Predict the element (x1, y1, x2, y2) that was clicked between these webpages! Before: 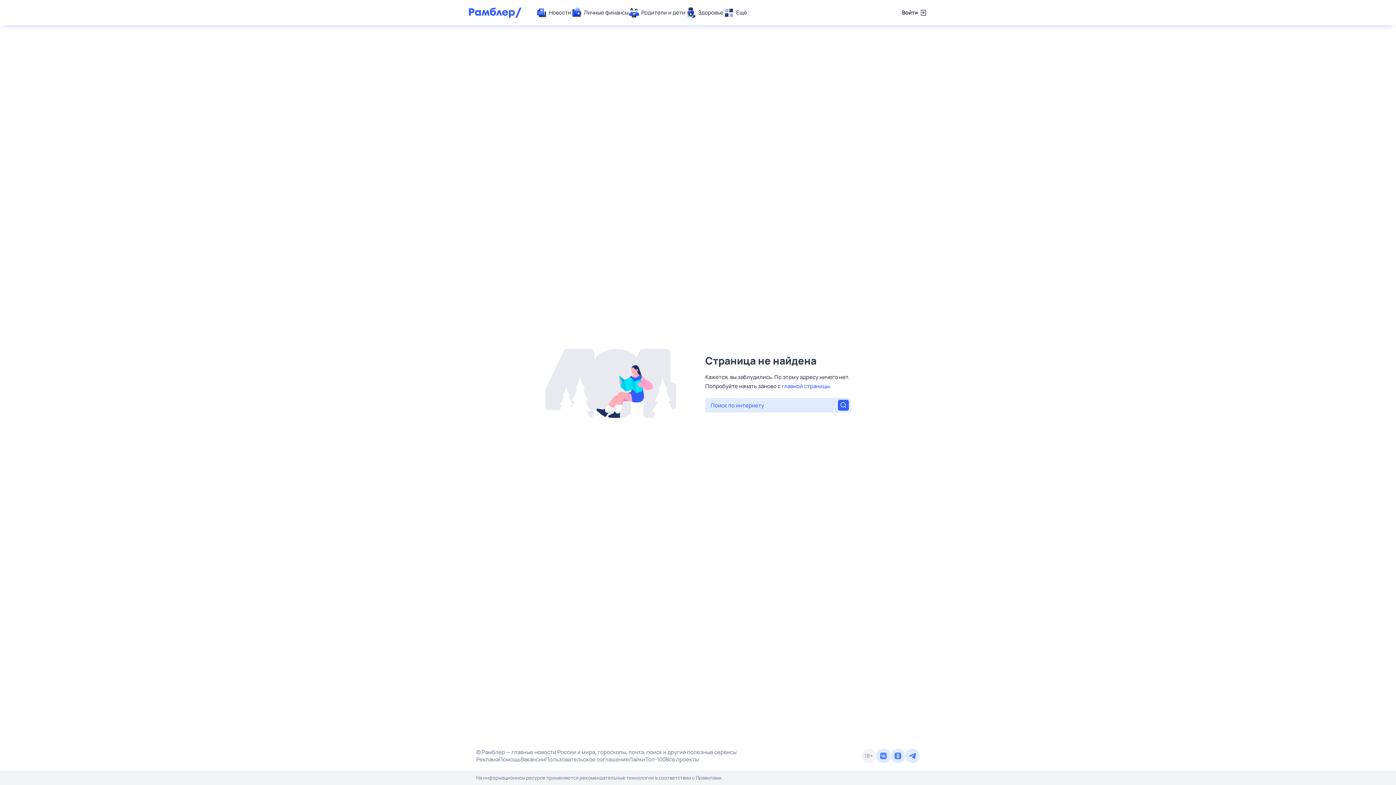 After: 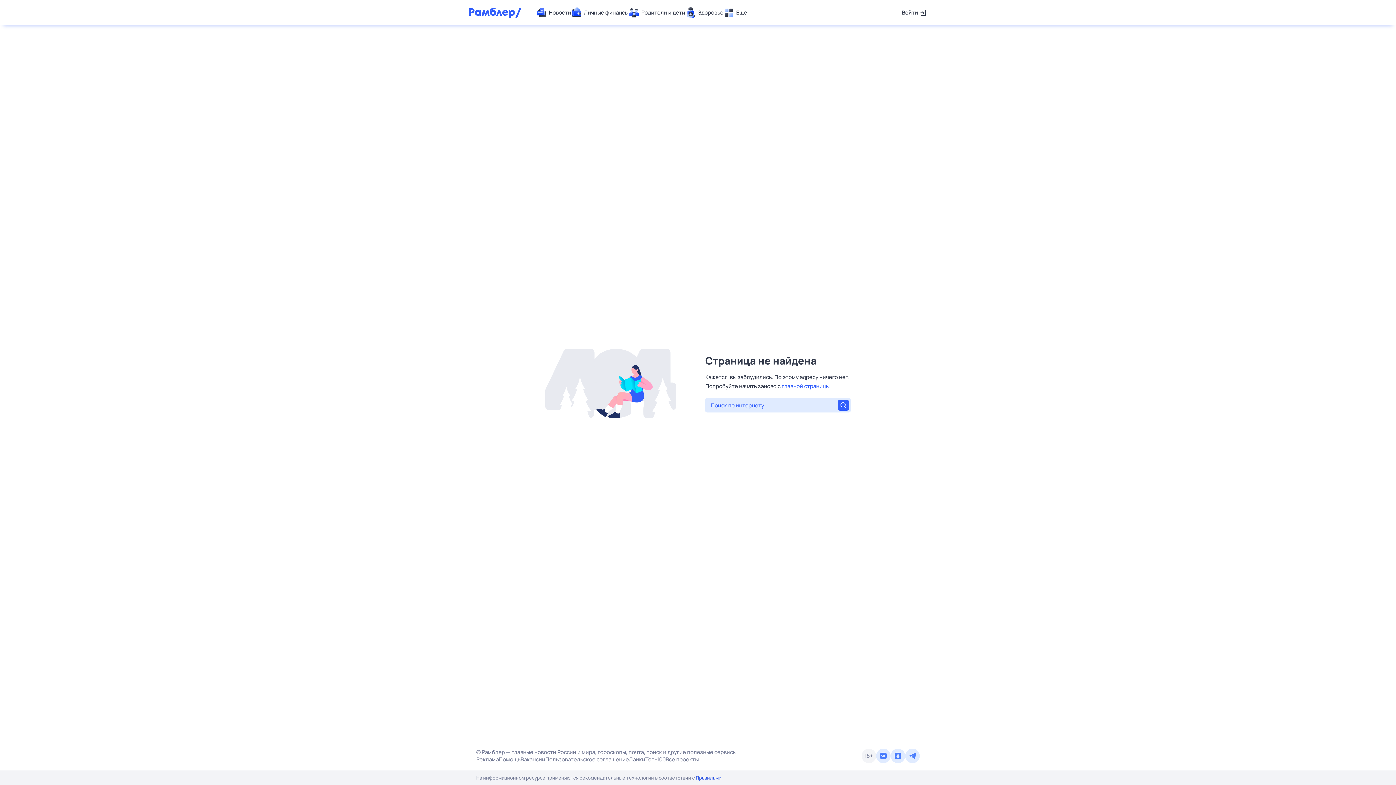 Action: label: Правилами bbox: (696, 774, 721, 781)